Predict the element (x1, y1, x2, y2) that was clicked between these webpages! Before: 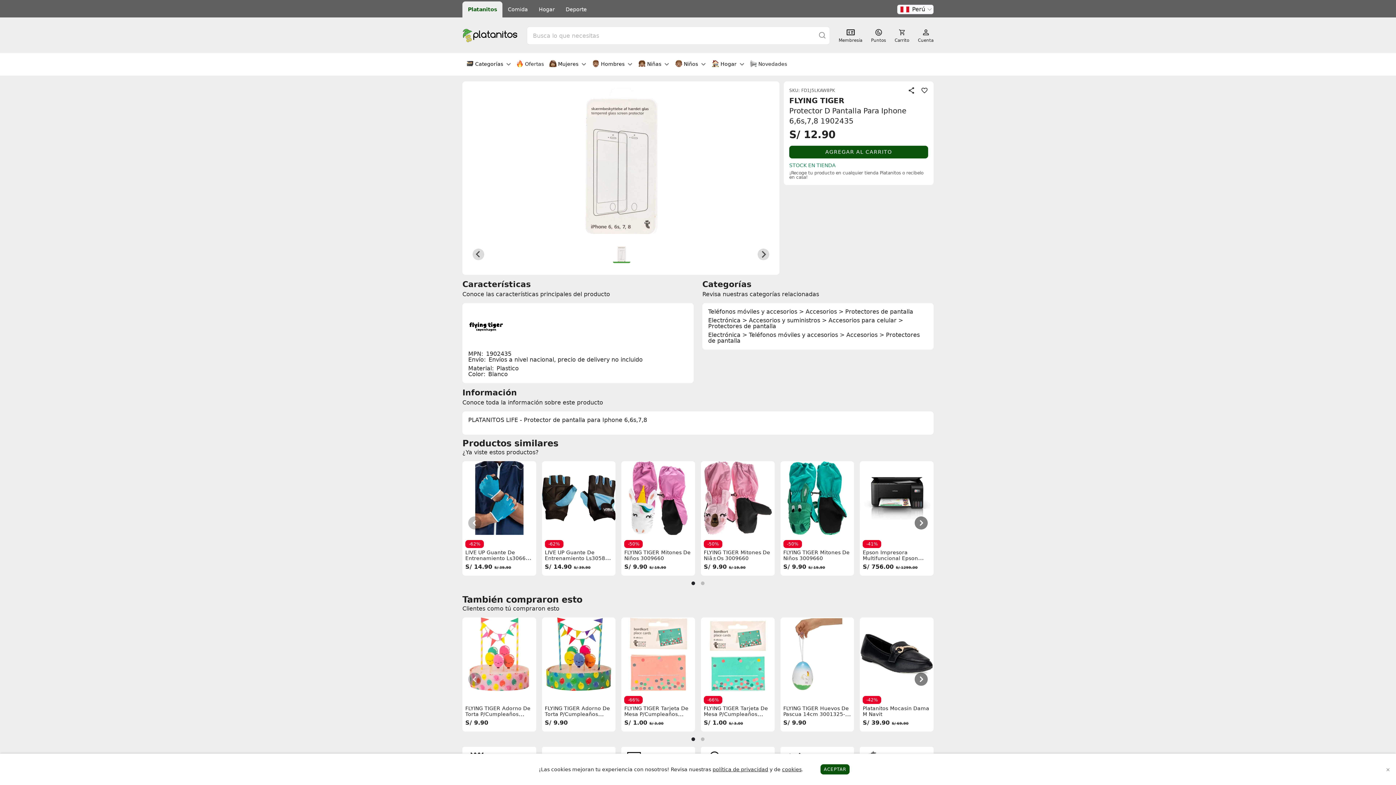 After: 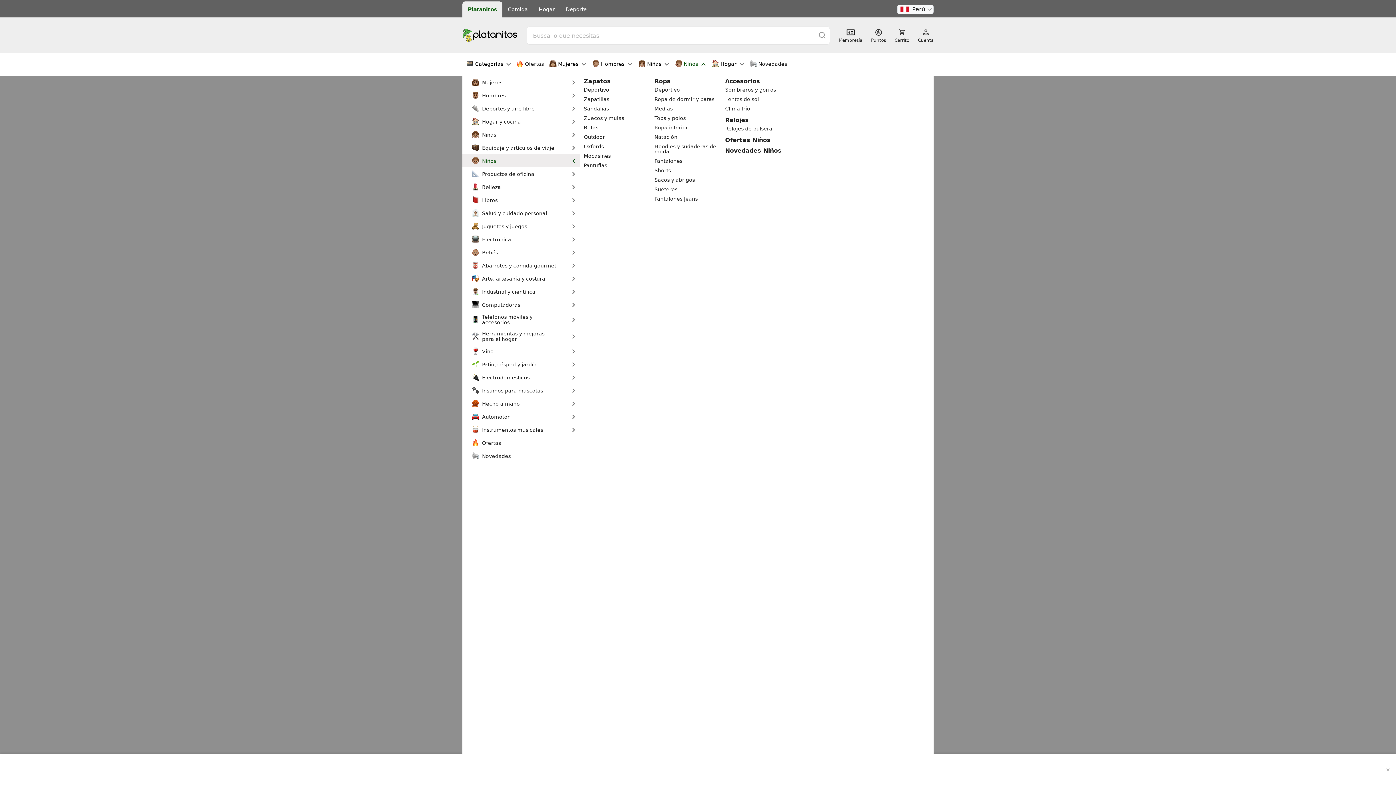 Action: label:  Niños  bbox: (671, 51, 708, 77)